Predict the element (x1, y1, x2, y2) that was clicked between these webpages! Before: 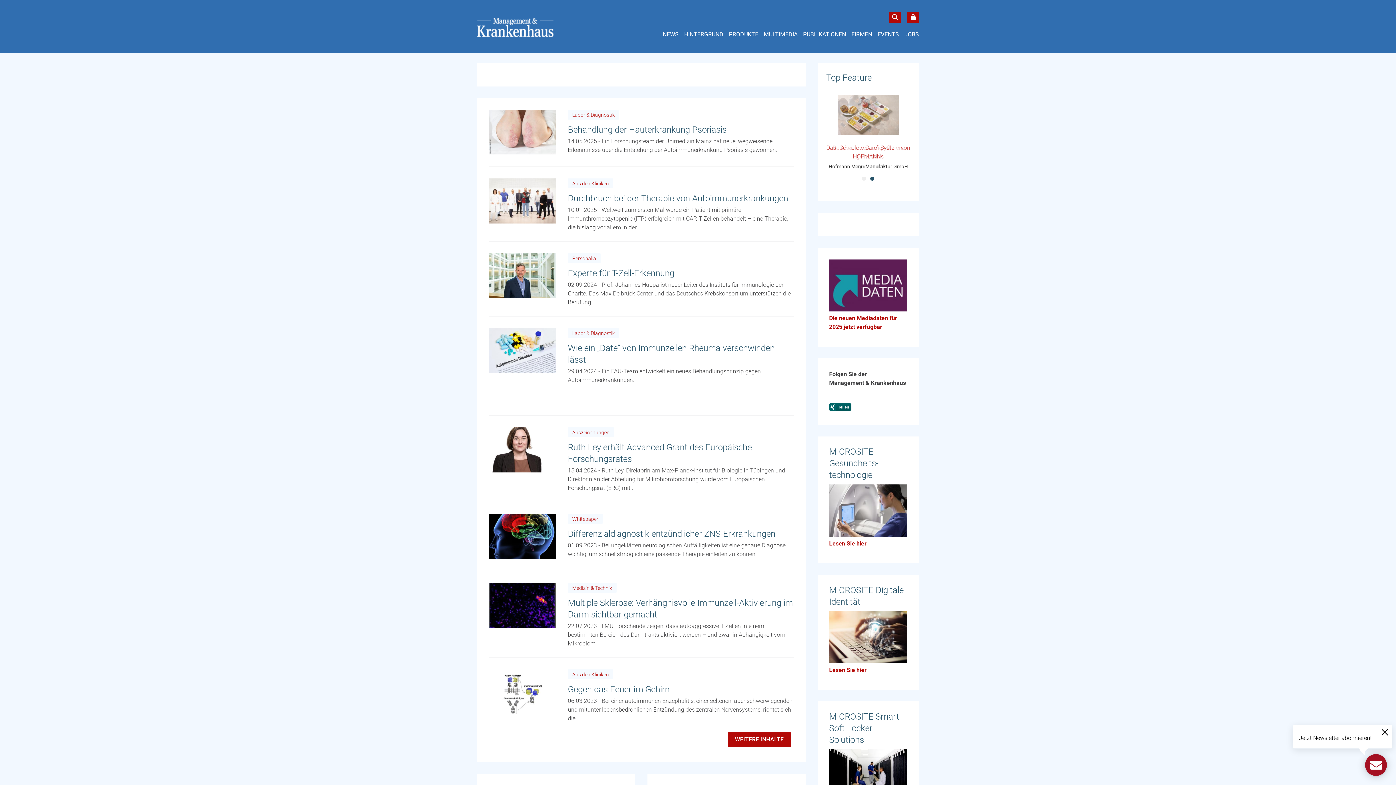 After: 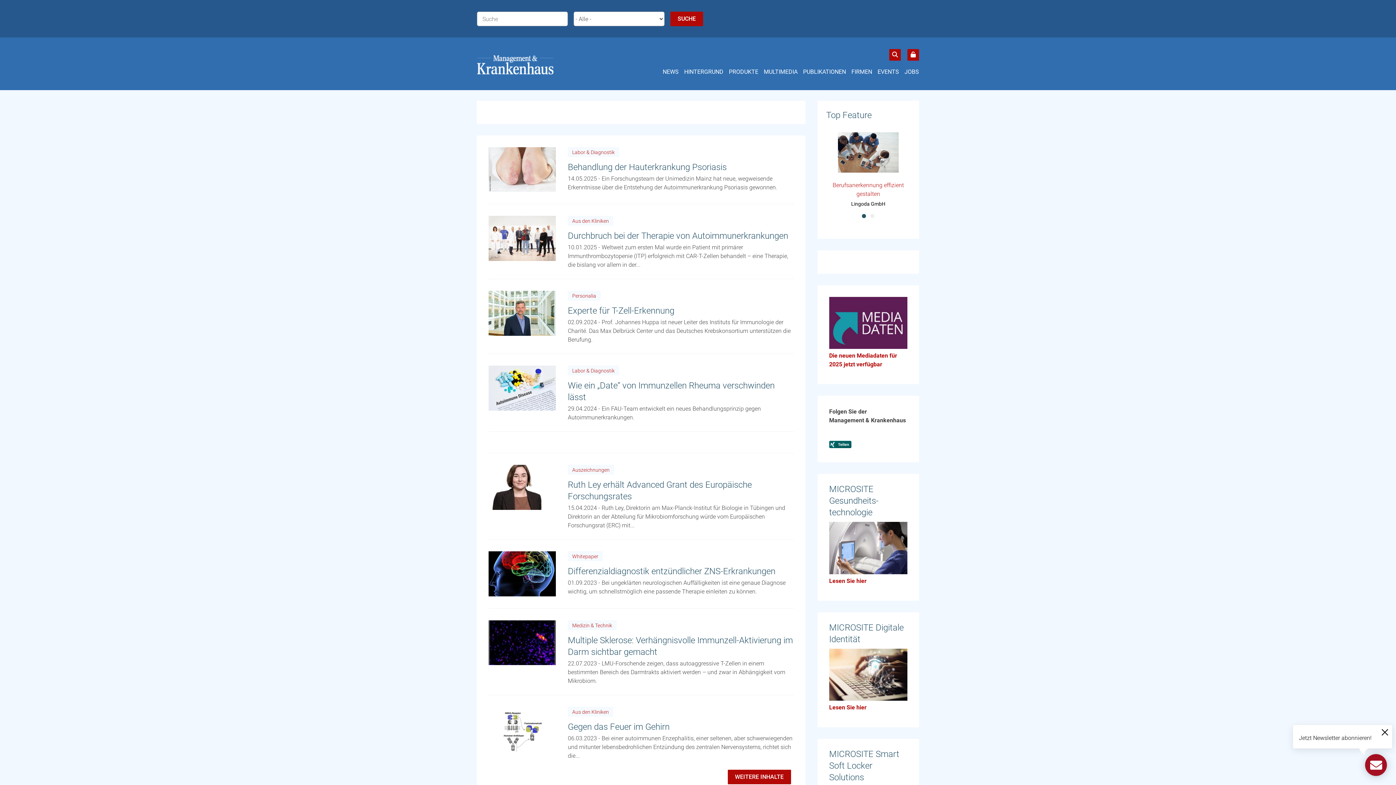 Action: bbox: (889, 11, 901, 23)